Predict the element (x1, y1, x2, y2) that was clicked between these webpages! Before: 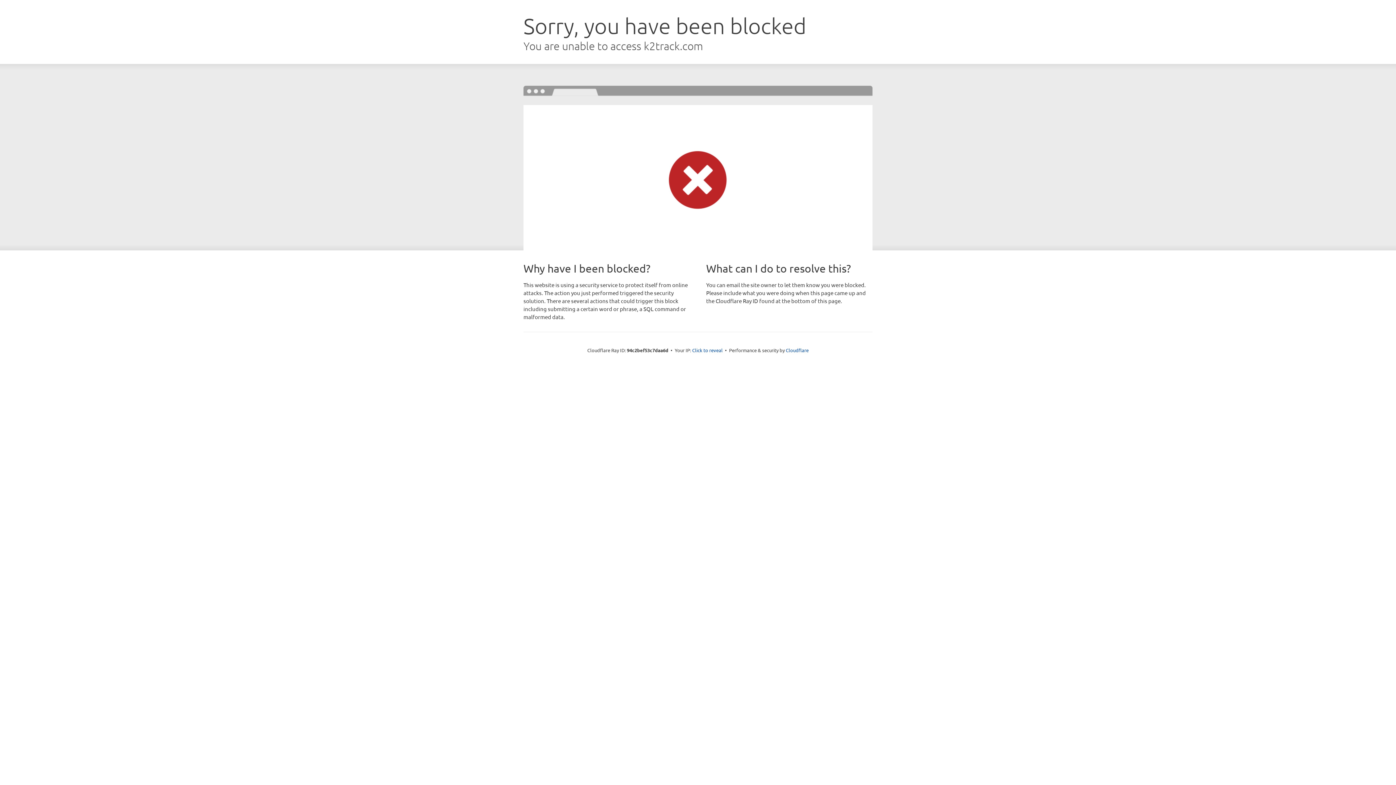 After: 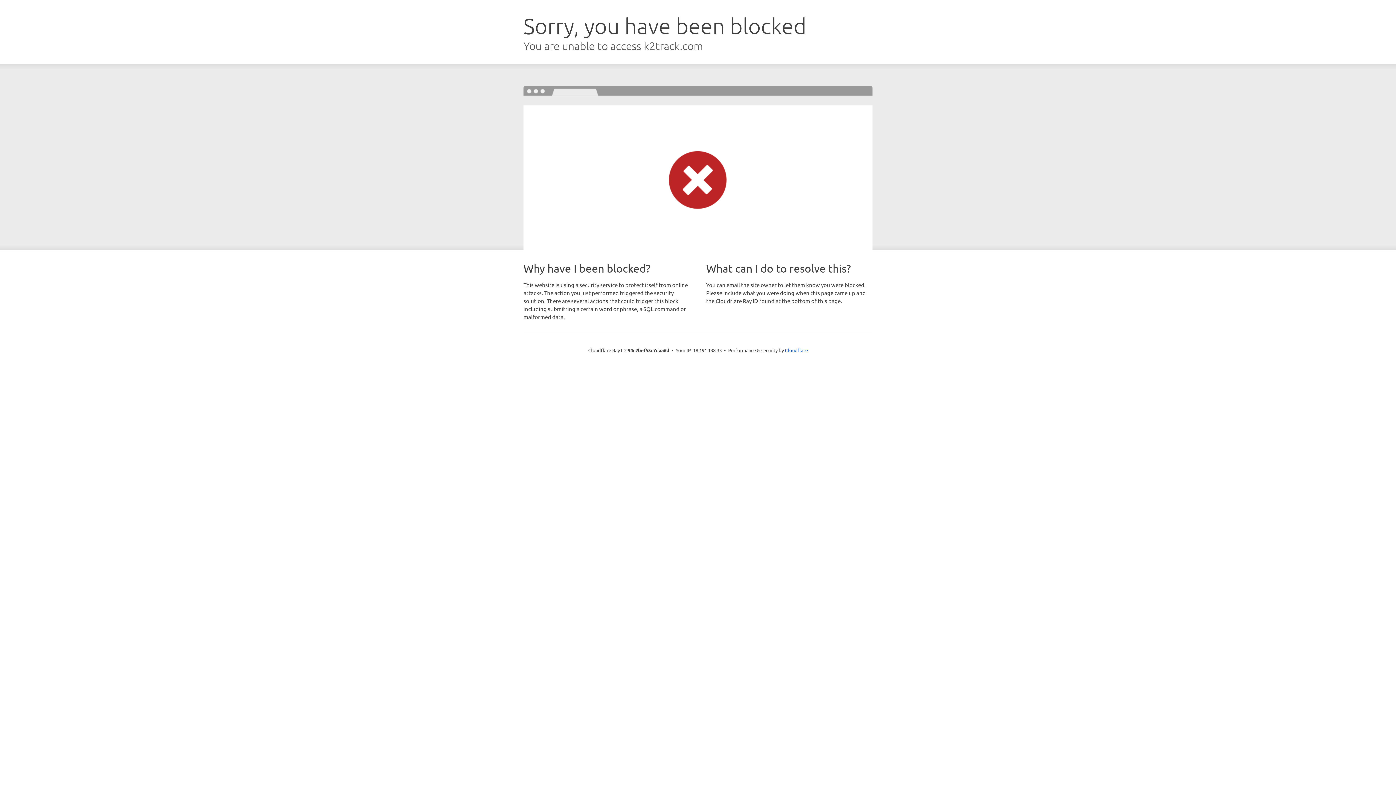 Action: label: Click to reveal bbox: (692, 346, 722, 353)